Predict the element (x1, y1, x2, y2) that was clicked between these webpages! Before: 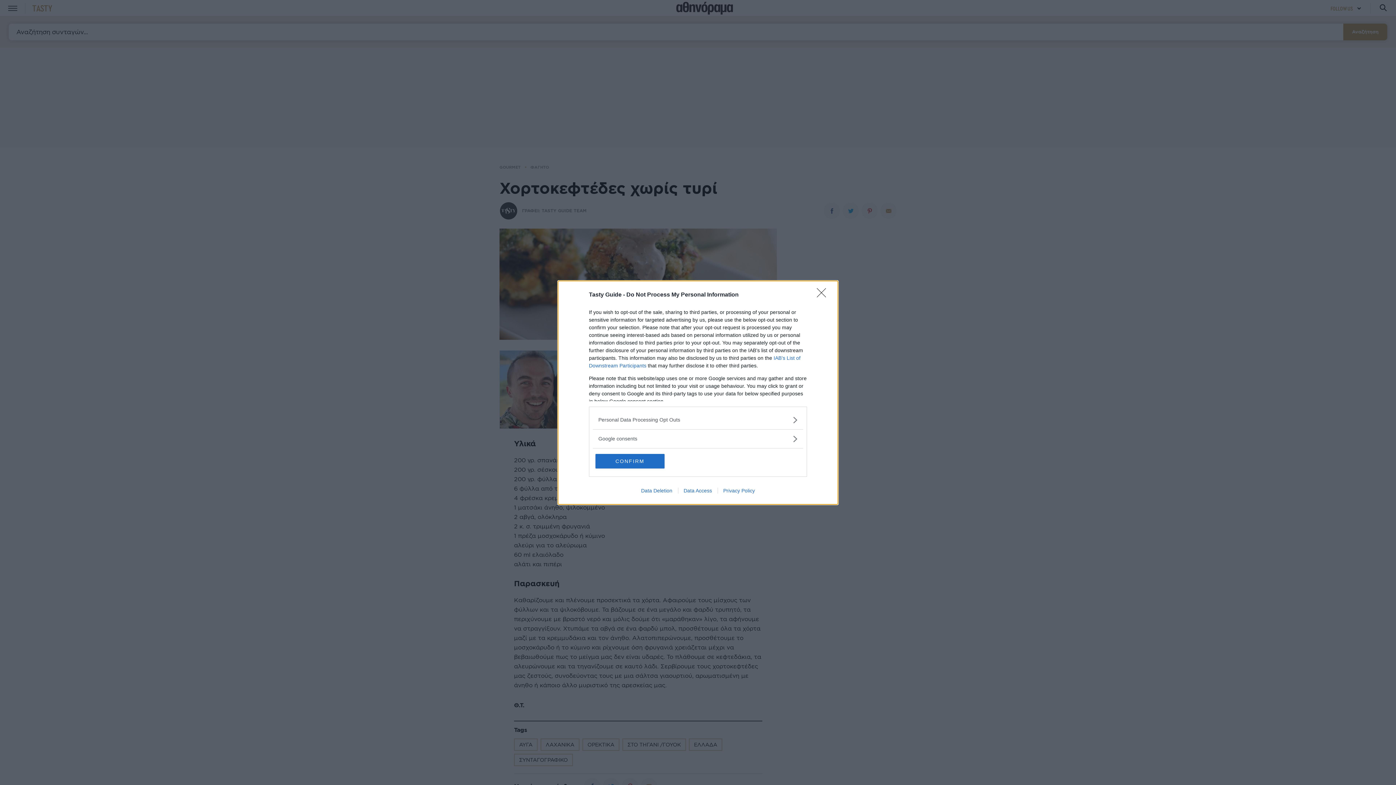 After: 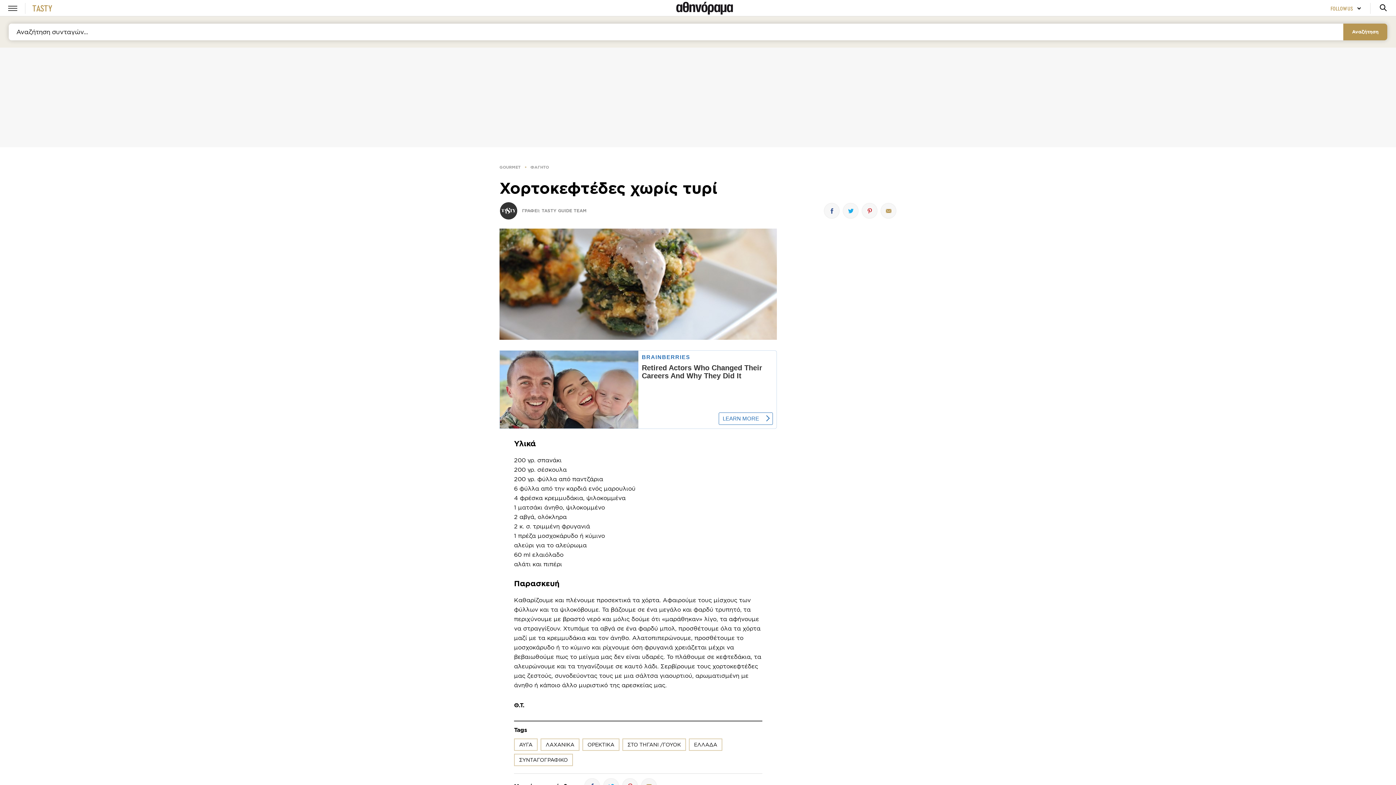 Action: label: CONFIRM bbox: (595, 454, 664, 468)